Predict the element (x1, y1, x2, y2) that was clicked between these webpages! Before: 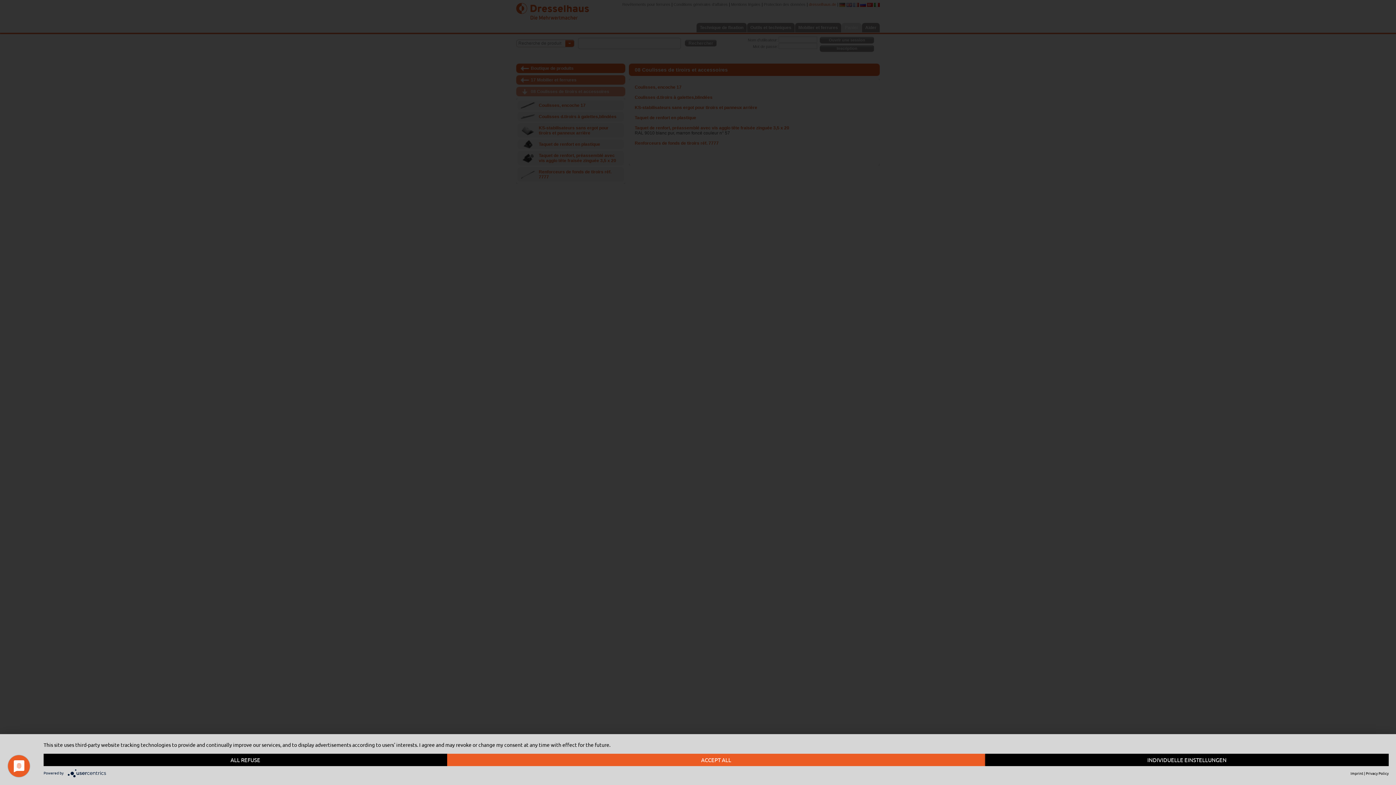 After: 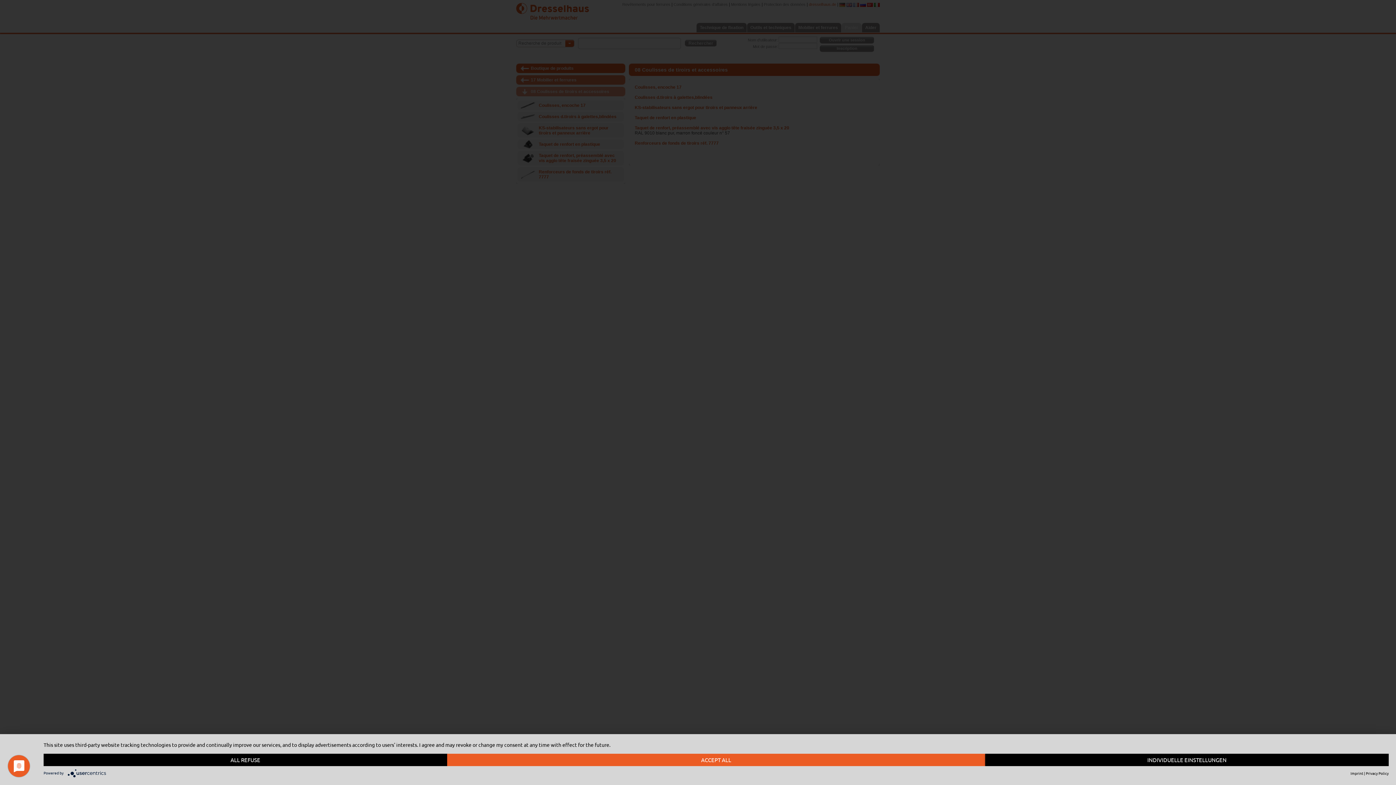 Action: bbox: (67, 770, 109, 775)